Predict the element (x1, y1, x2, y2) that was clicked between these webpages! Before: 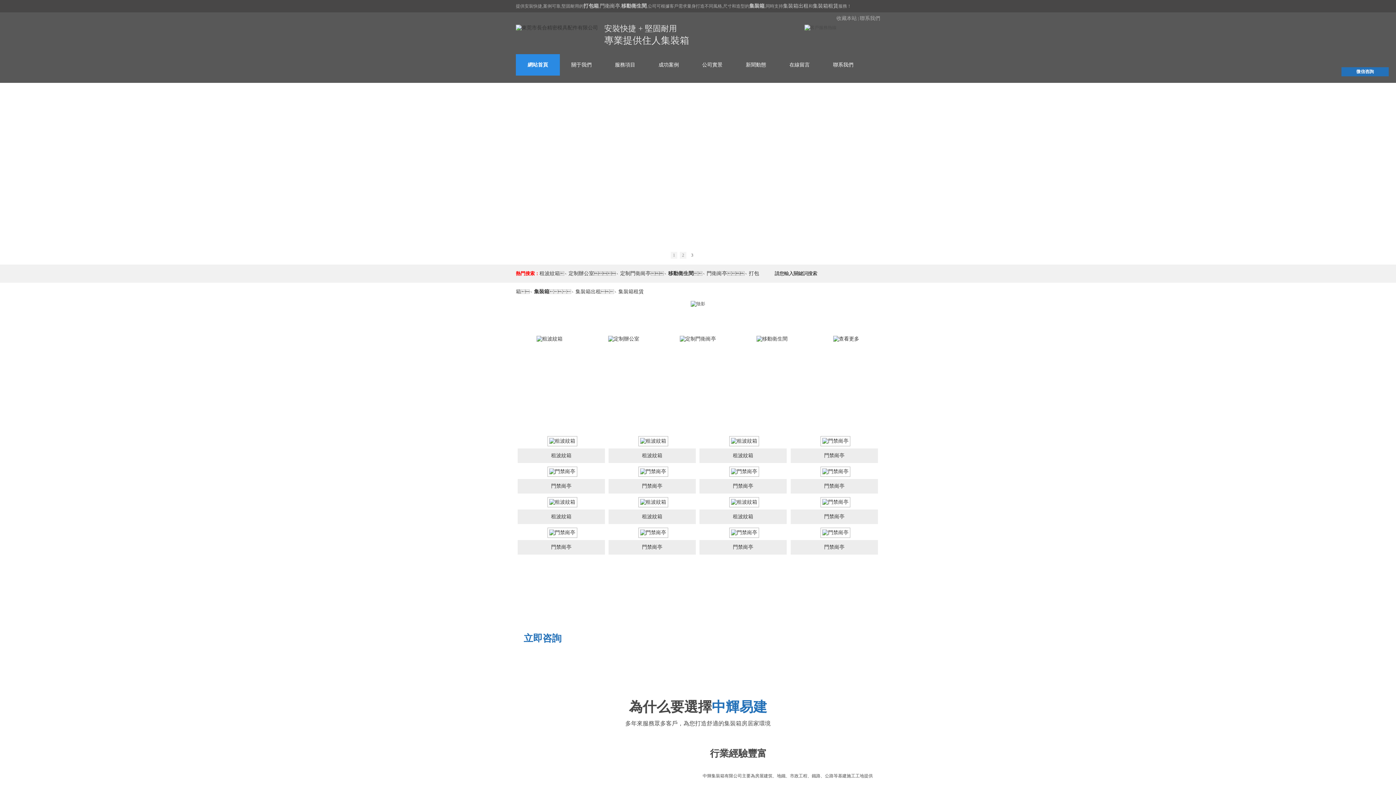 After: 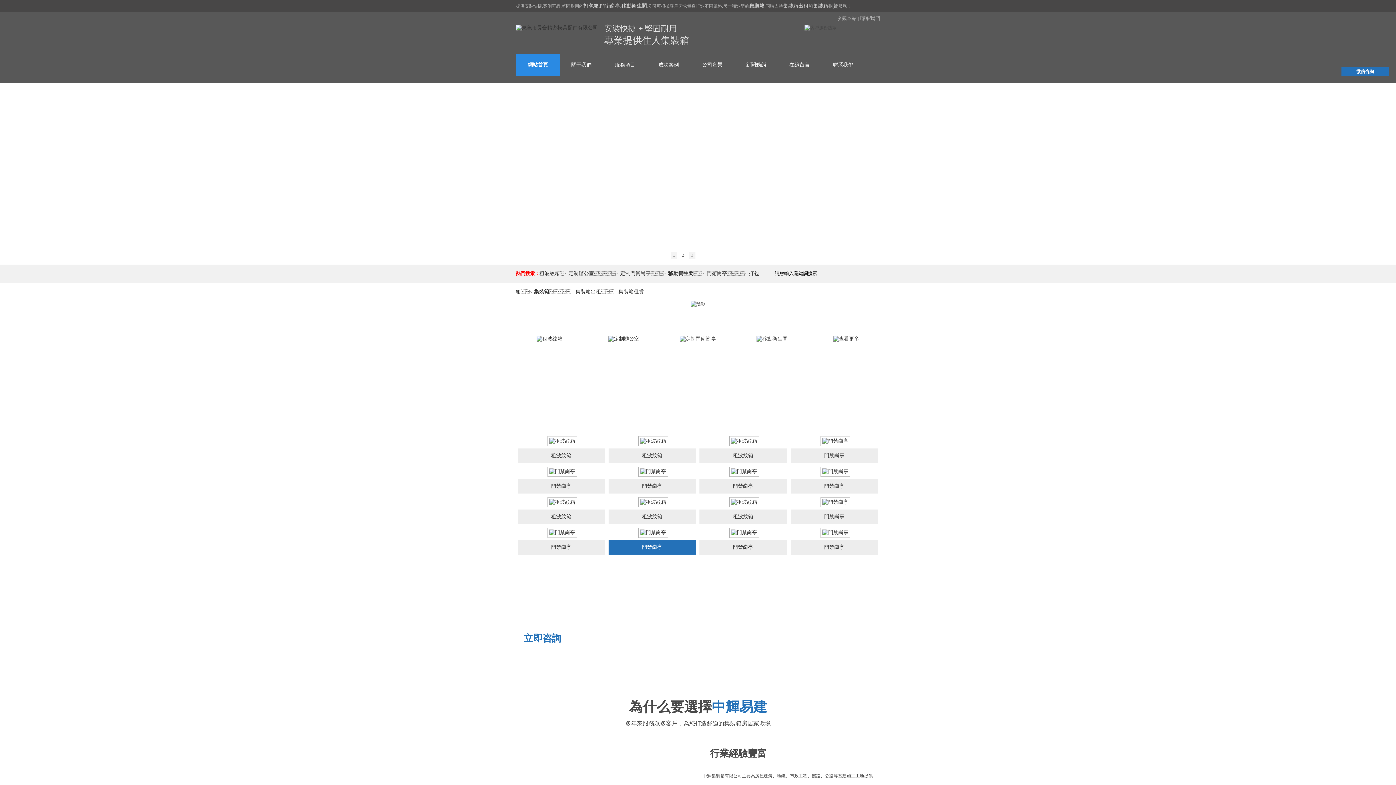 Action: label: 門禁崗亭 bbox: (608, 540, 696, 554)